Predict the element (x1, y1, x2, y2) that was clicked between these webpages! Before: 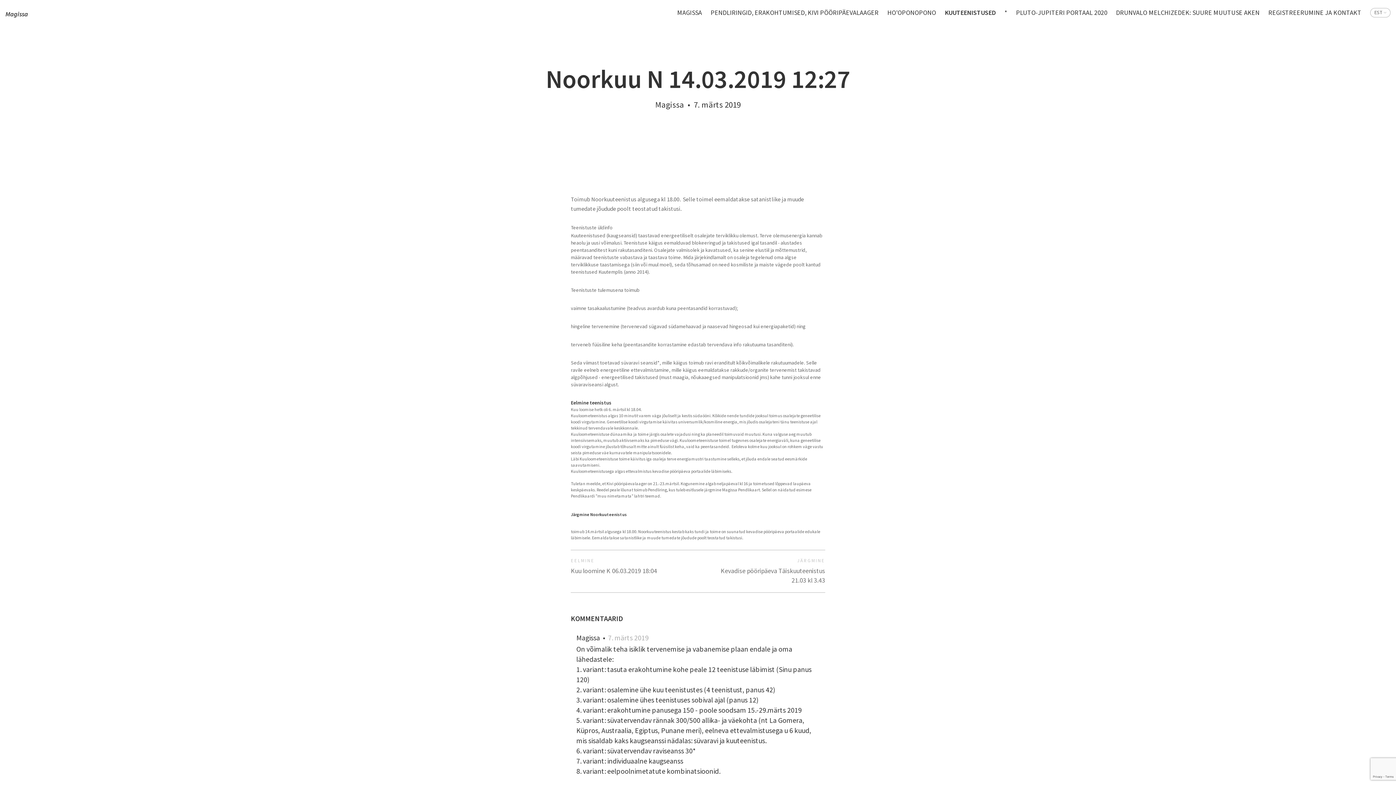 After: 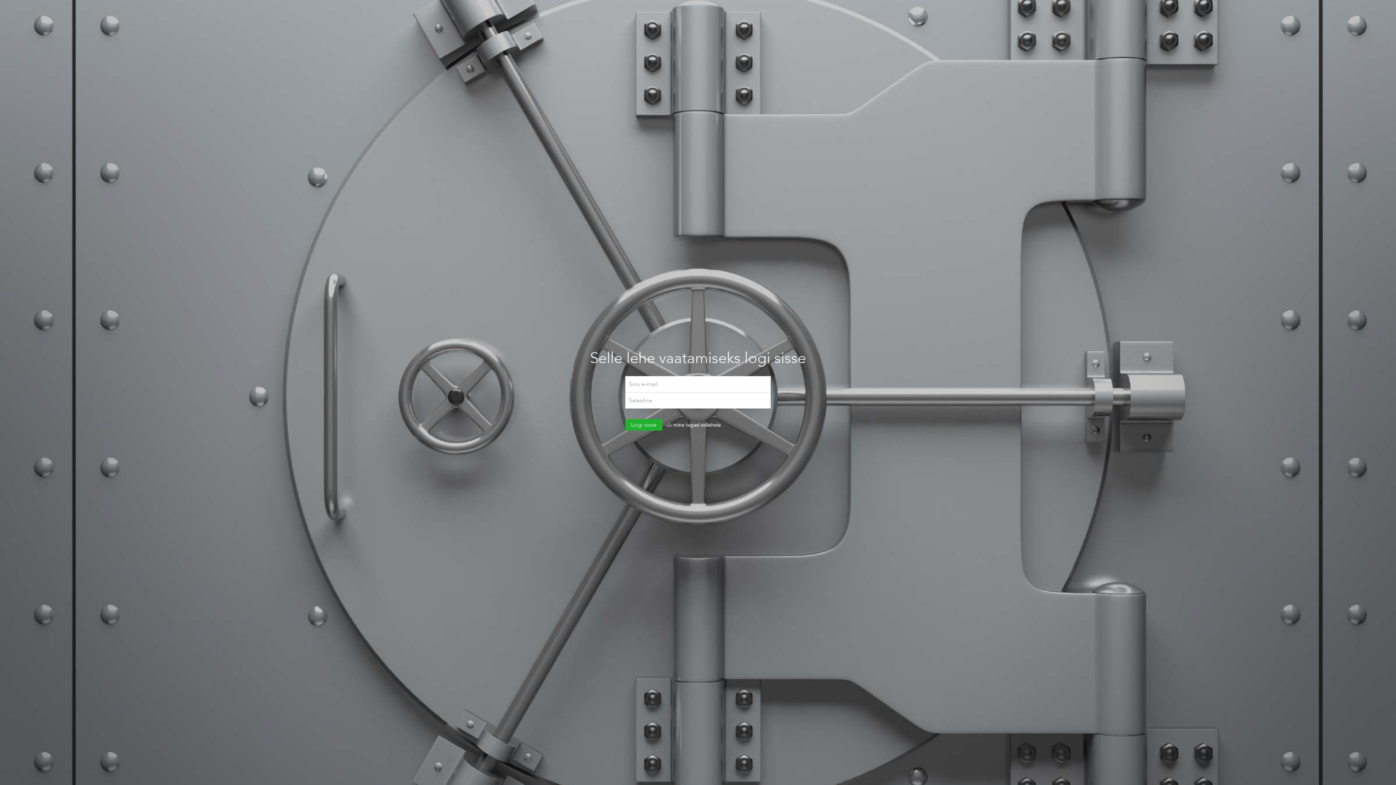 Action: label: PLUTO-JUPITERI PORTAAL 2020 bbox: (1016, 8, 1107, 16)